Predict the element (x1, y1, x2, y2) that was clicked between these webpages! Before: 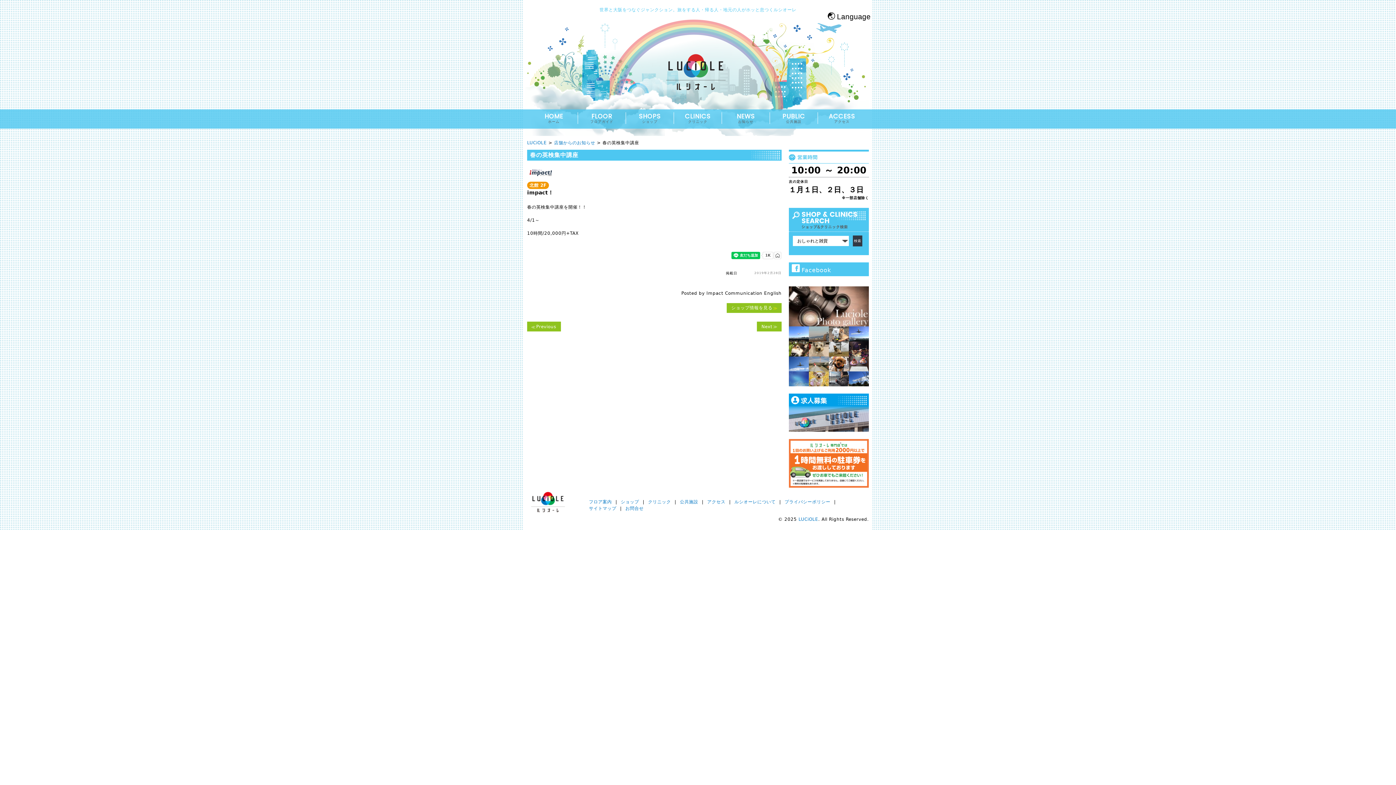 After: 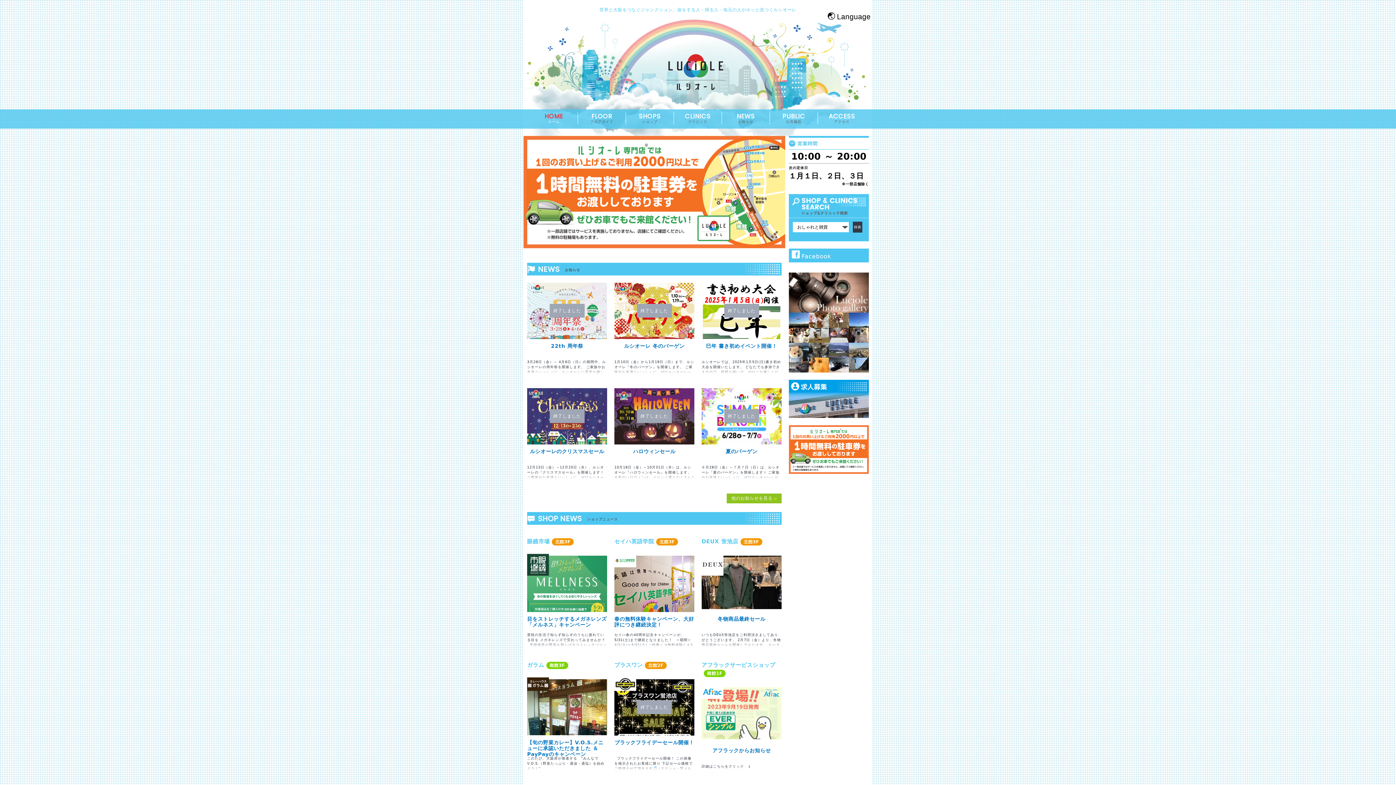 Action: bbox: (798, 517, 818, 522) label: LUCiOLE